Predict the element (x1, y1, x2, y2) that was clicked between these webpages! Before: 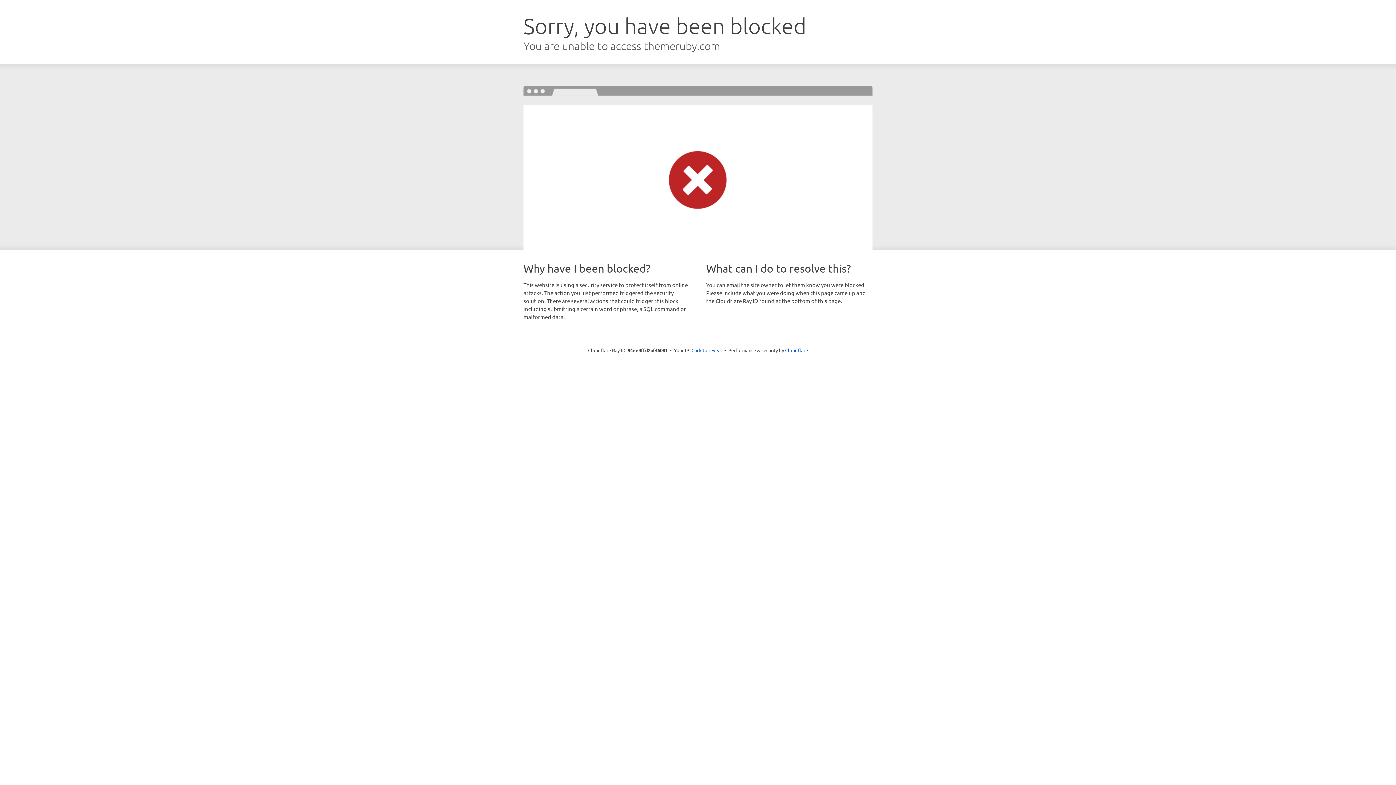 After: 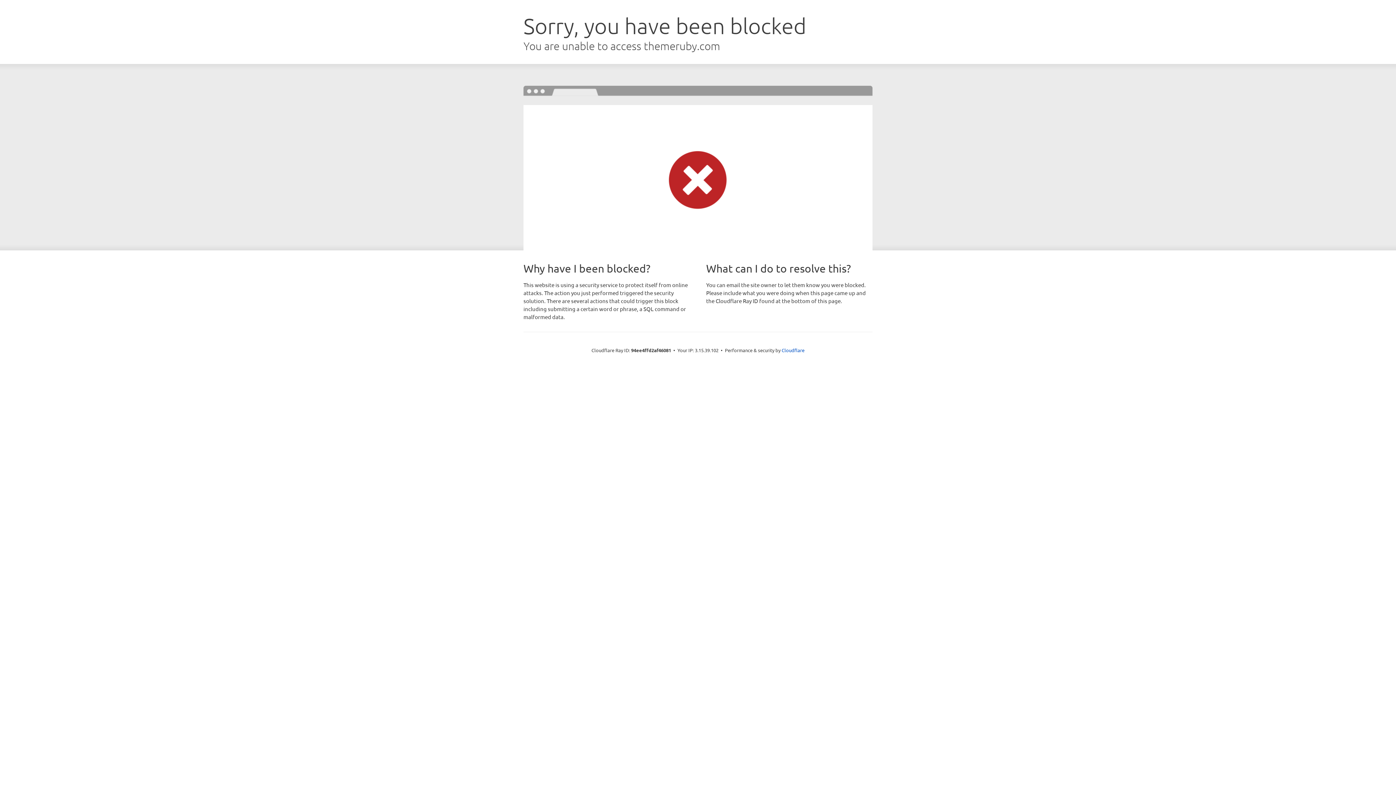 Action: label: Click to reveal bbox: (691, 346, 722, 353)